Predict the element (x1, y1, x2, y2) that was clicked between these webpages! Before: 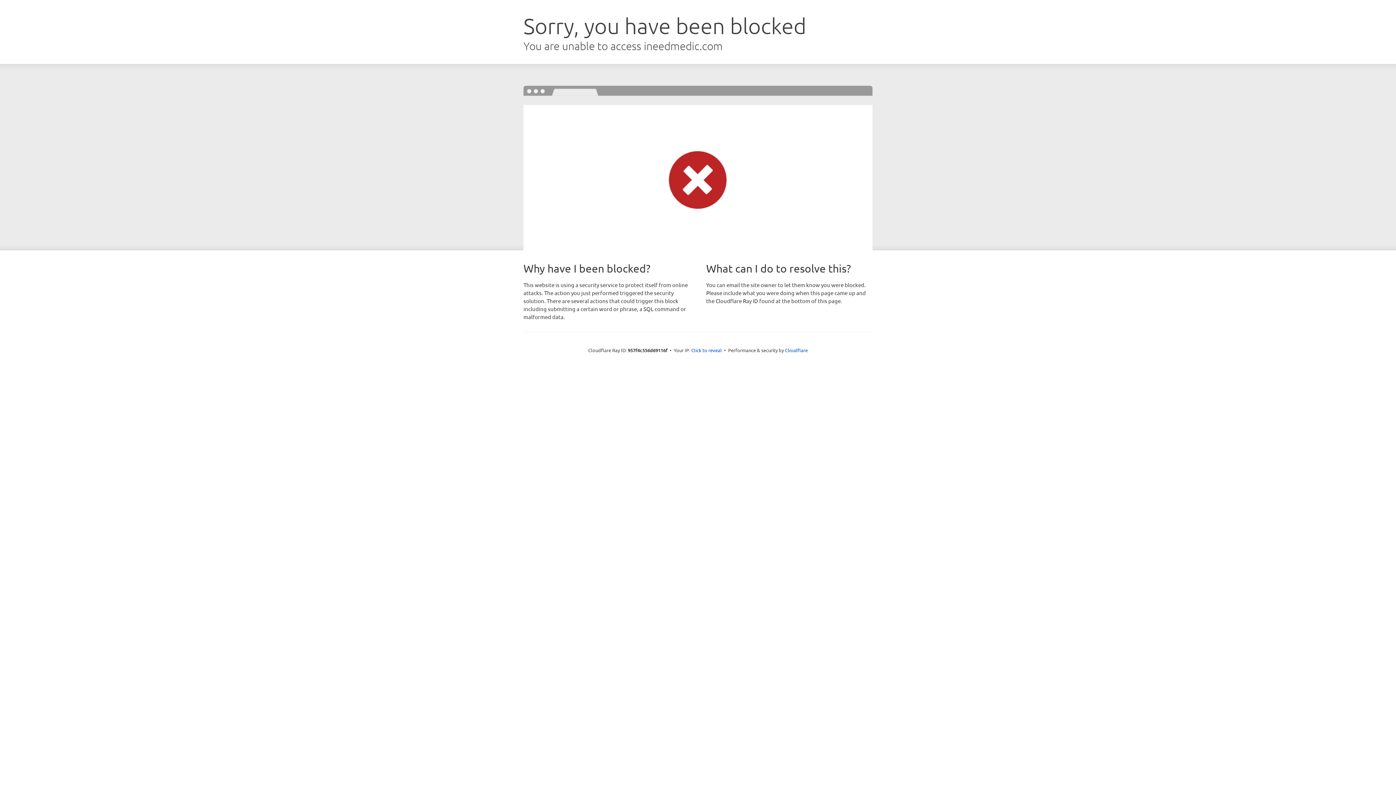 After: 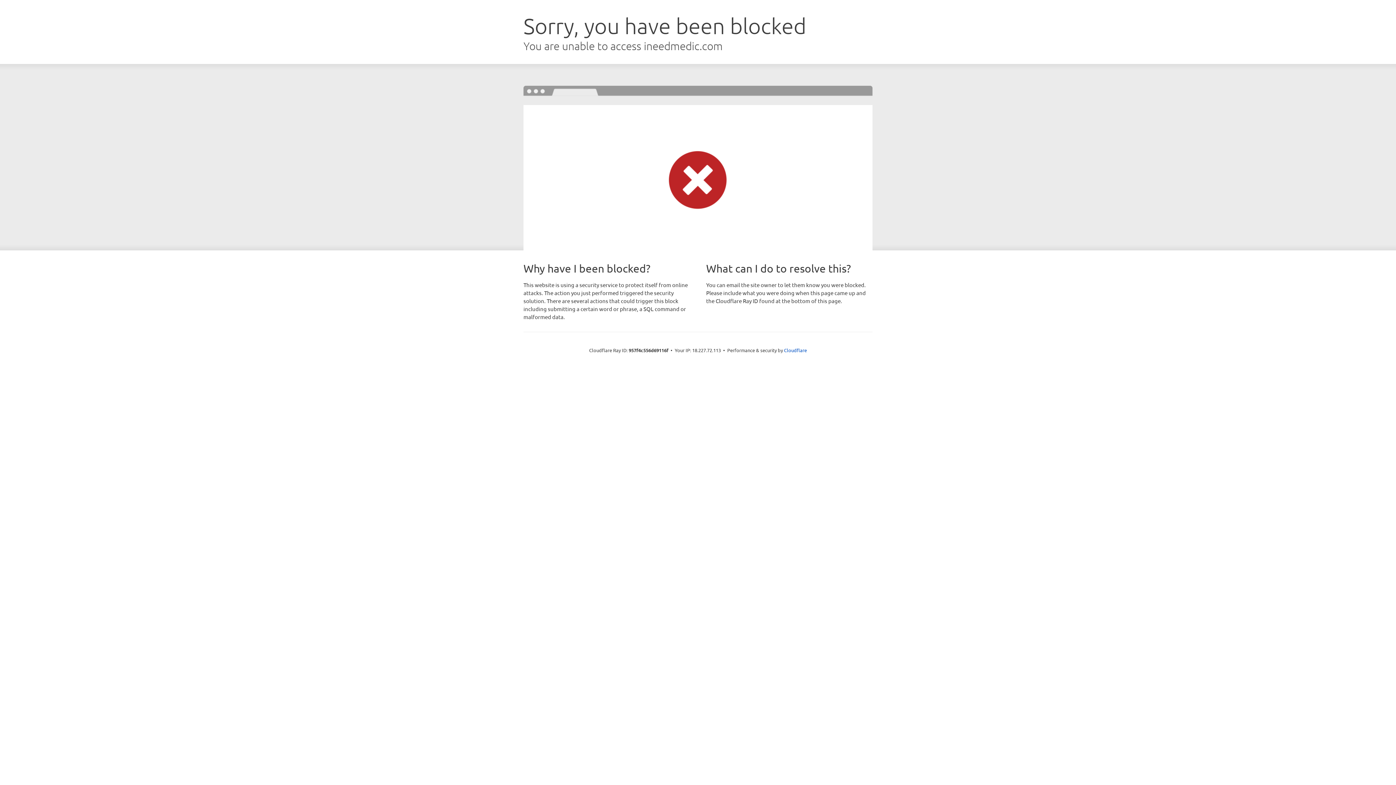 Action: label: Click to reveal bbox: (691, 346, 722, 353)